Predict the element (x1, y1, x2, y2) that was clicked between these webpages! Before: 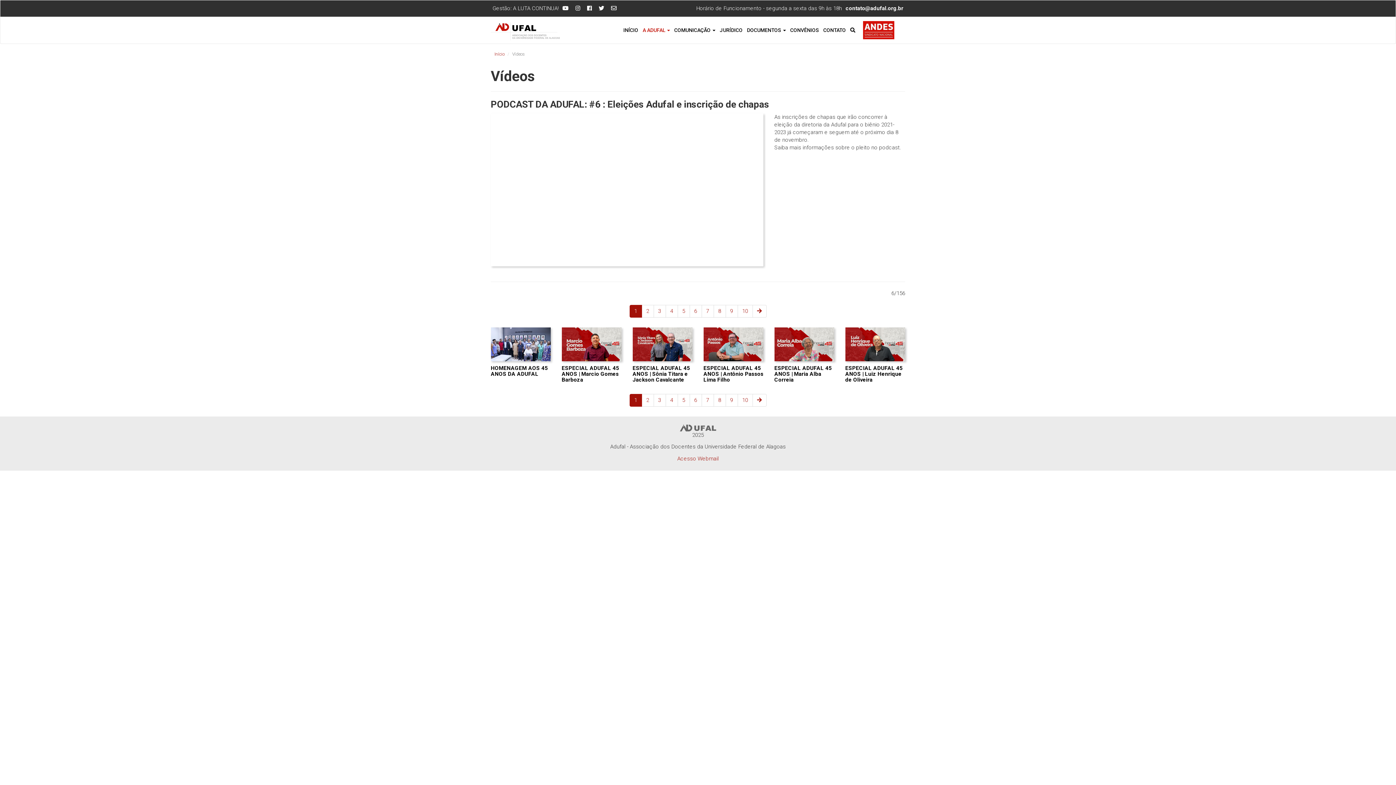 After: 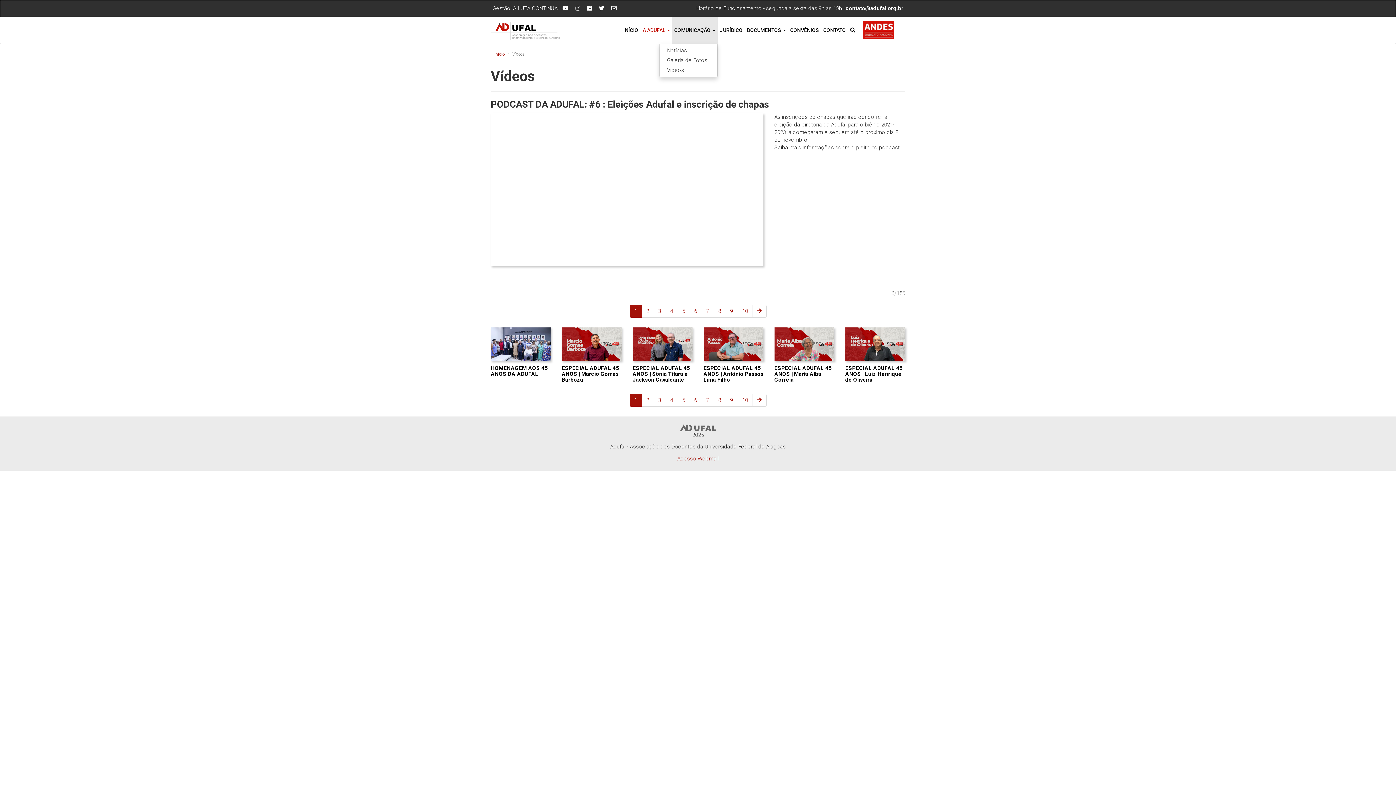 Action: bbox: (672, 16, 717, 43) label: COMUNICAÇÃO 